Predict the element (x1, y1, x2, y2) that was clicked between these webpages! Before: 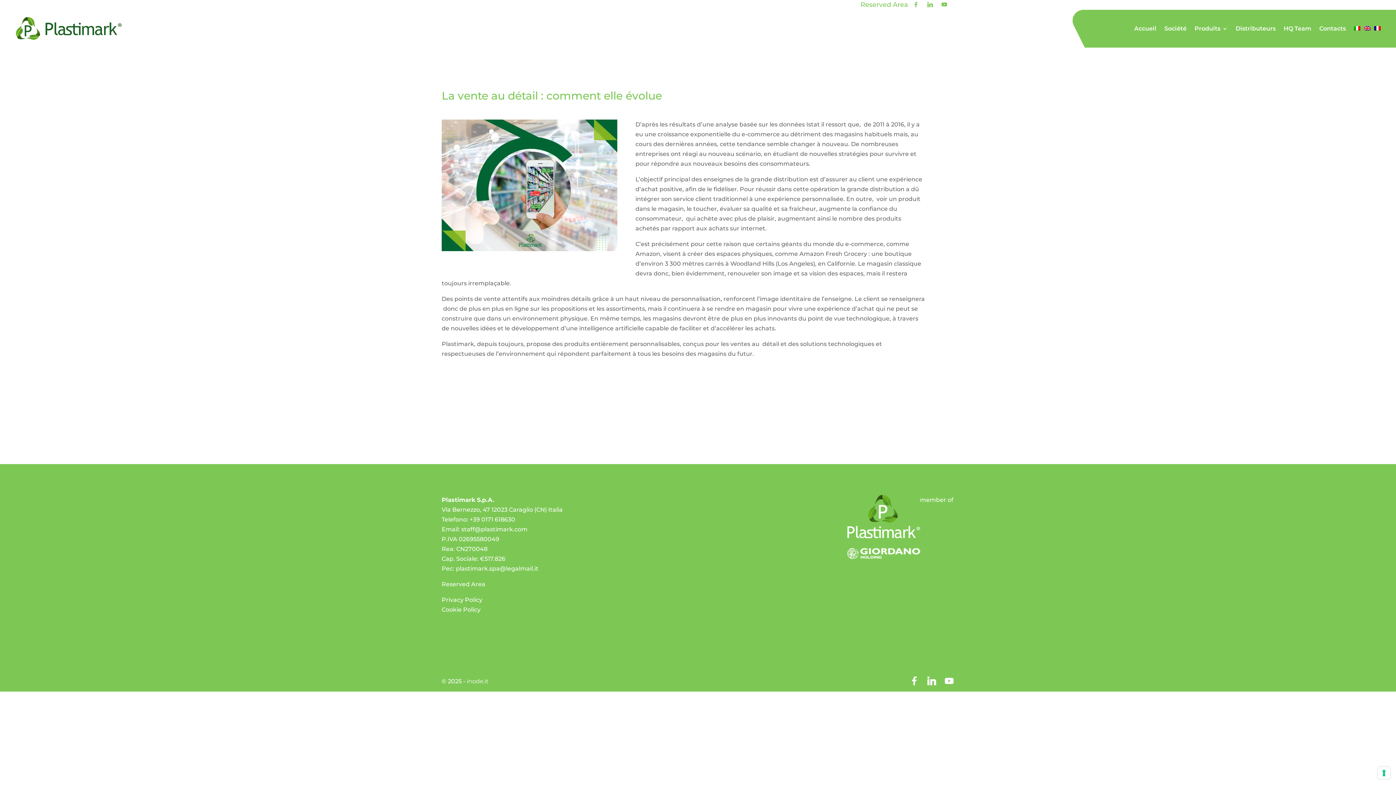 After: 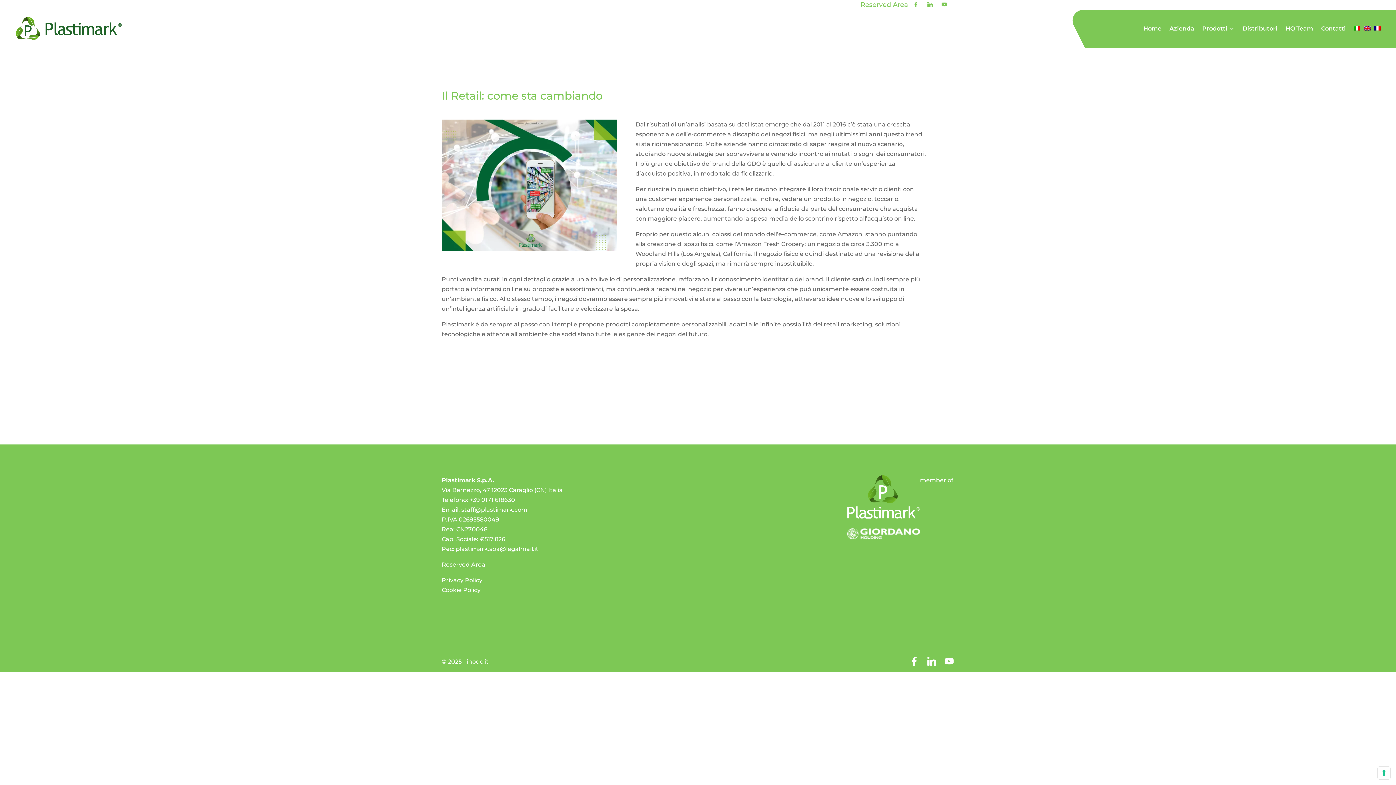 Action: bbox: (1354, 26, 1360, 47)